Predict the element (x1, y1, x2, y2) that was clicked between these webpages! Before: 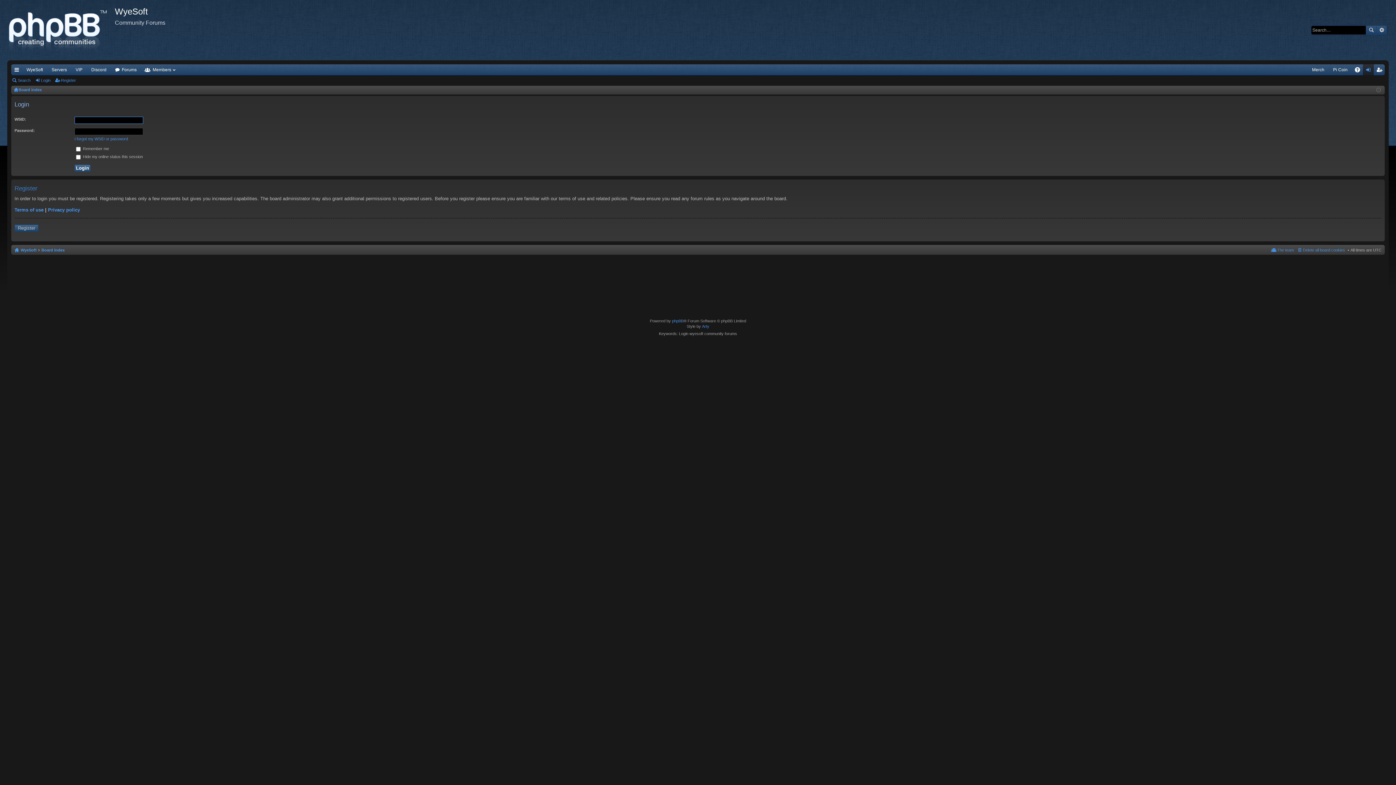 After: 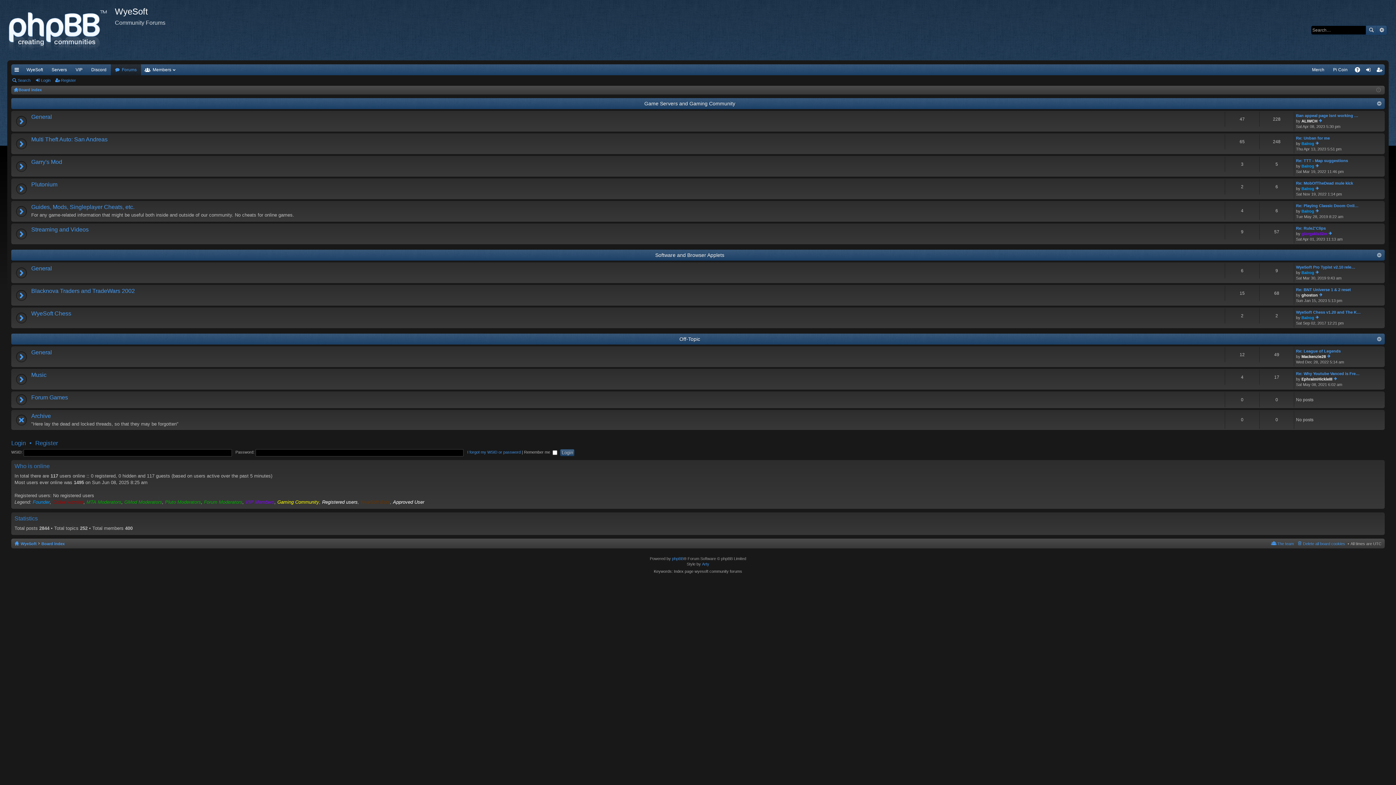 Action: bbox: (18, 85, 41, 93) label: Board index